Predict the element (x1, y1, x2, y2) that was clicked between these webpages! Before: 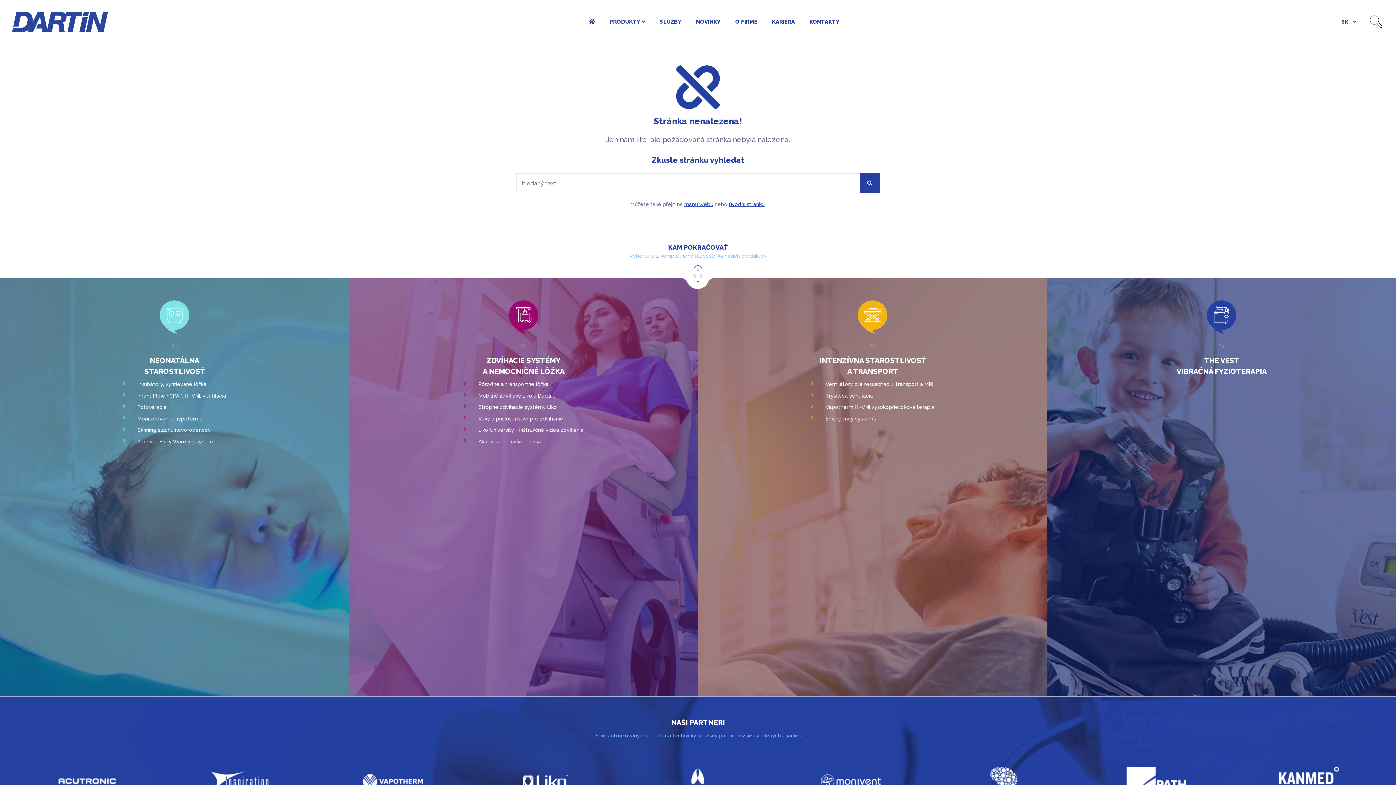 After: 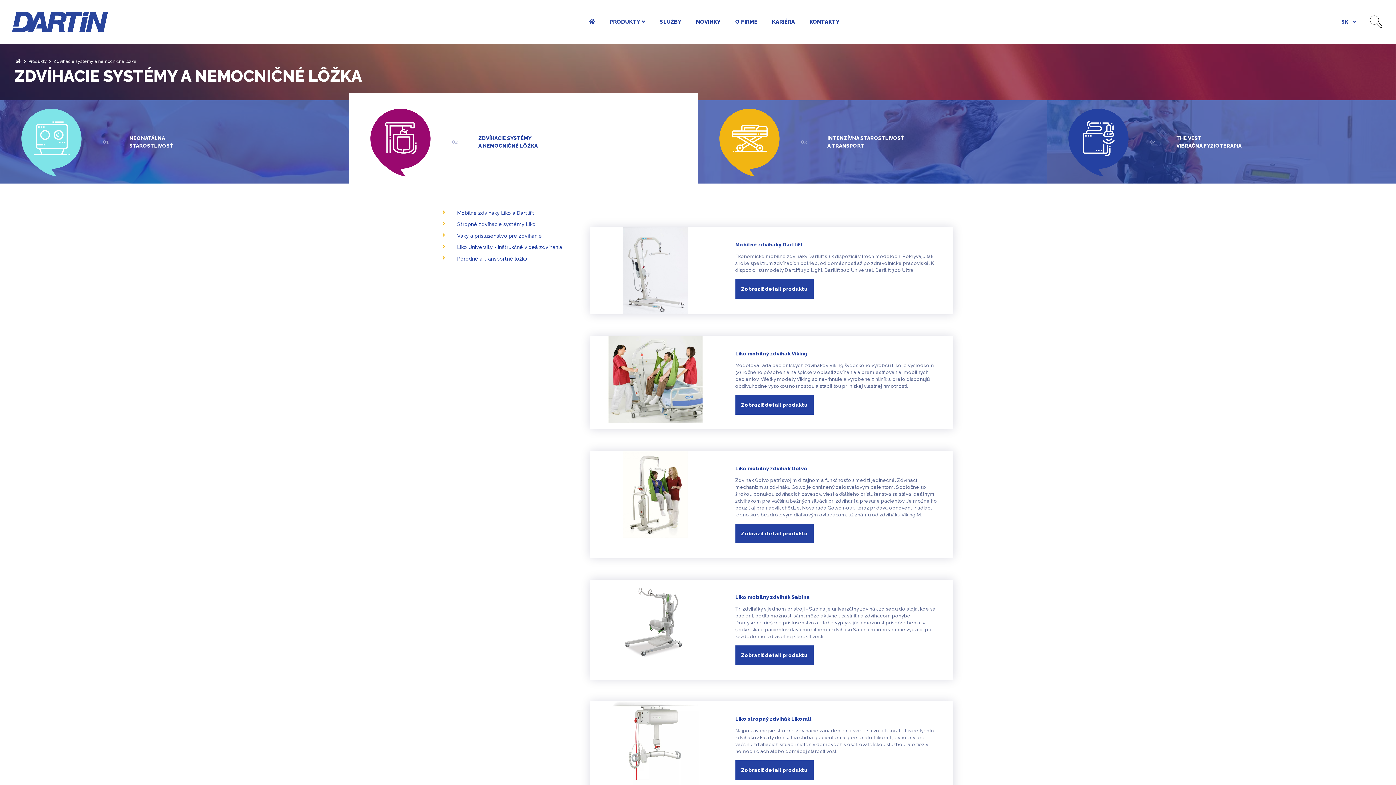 Action: bbox: (508, 300, 538, 336)